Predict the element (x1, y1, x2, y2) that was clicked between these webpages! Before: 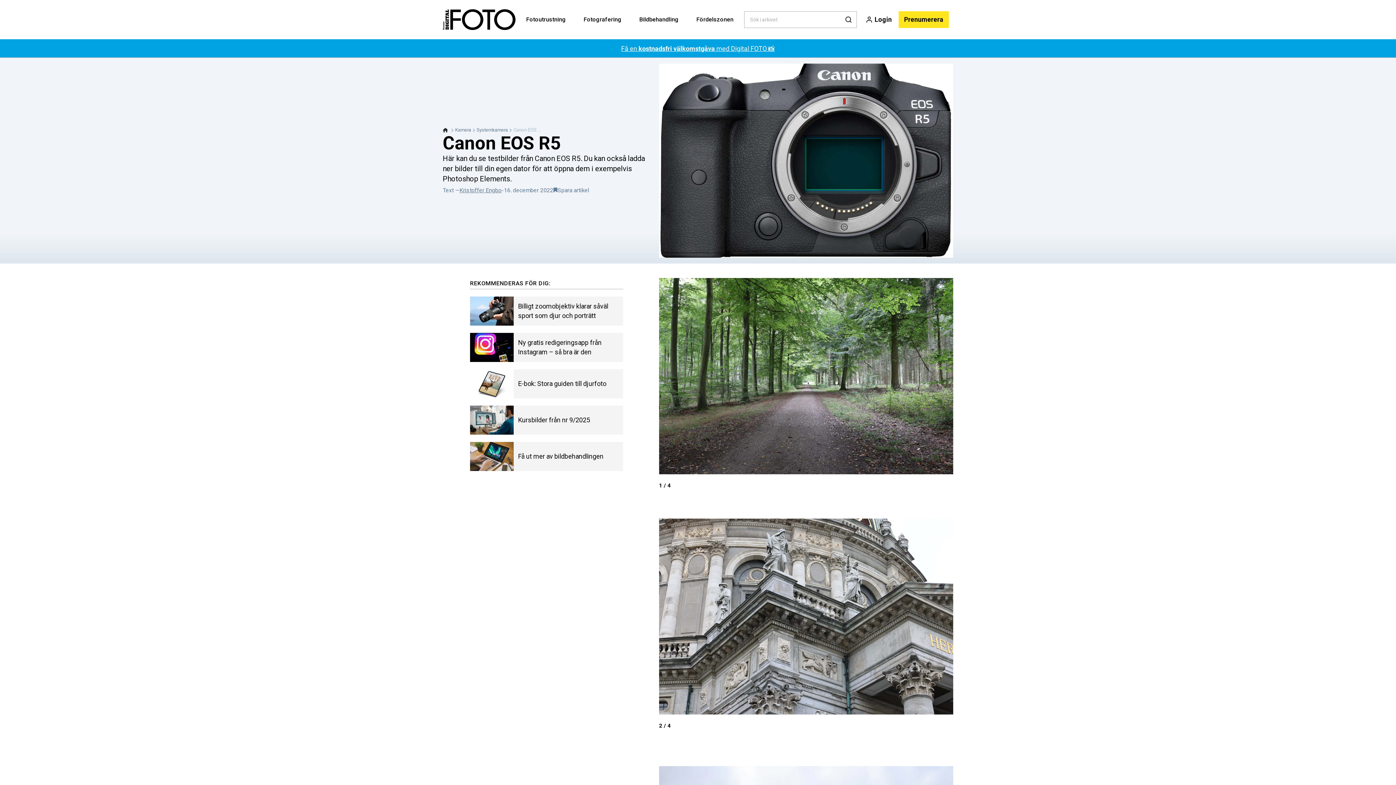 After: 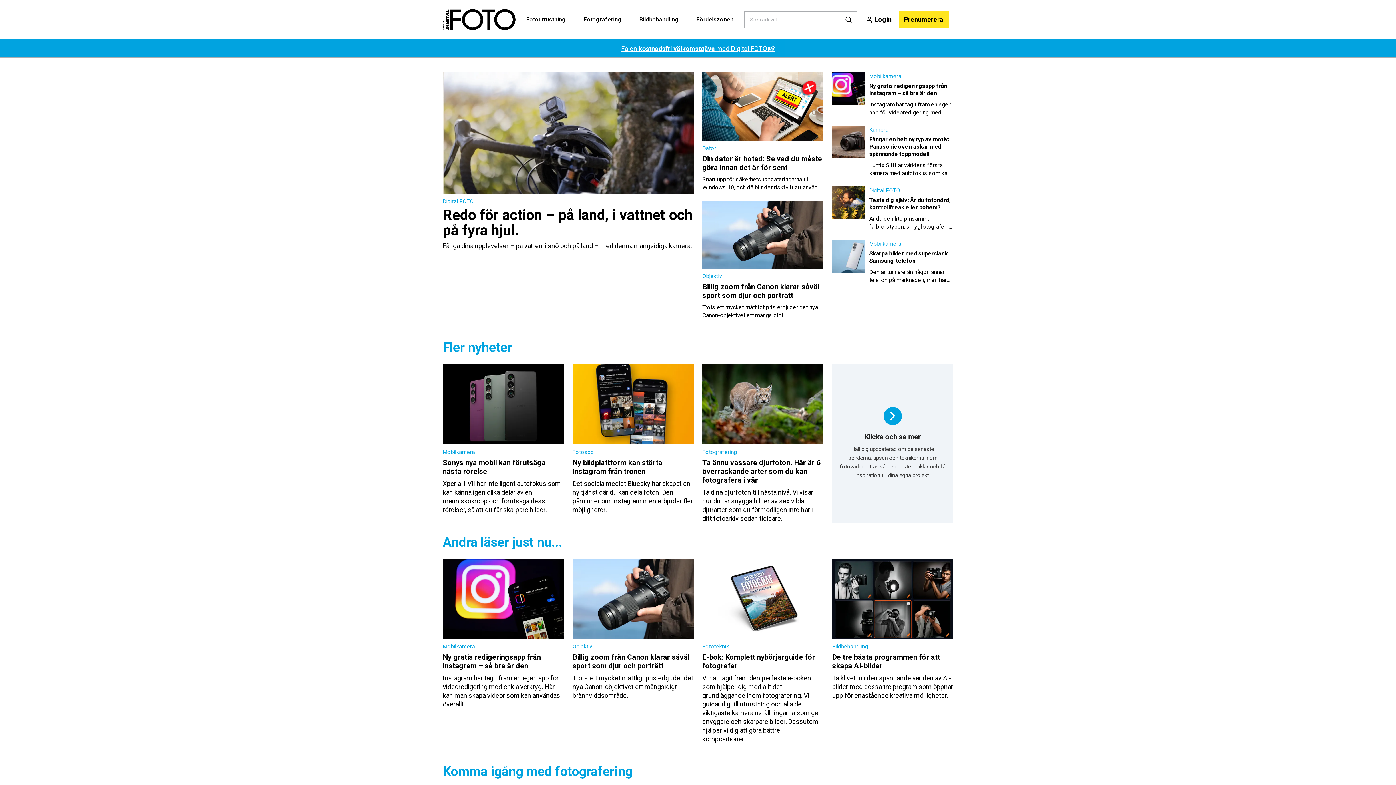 Action: bbox: (442, 127, 448, 132)